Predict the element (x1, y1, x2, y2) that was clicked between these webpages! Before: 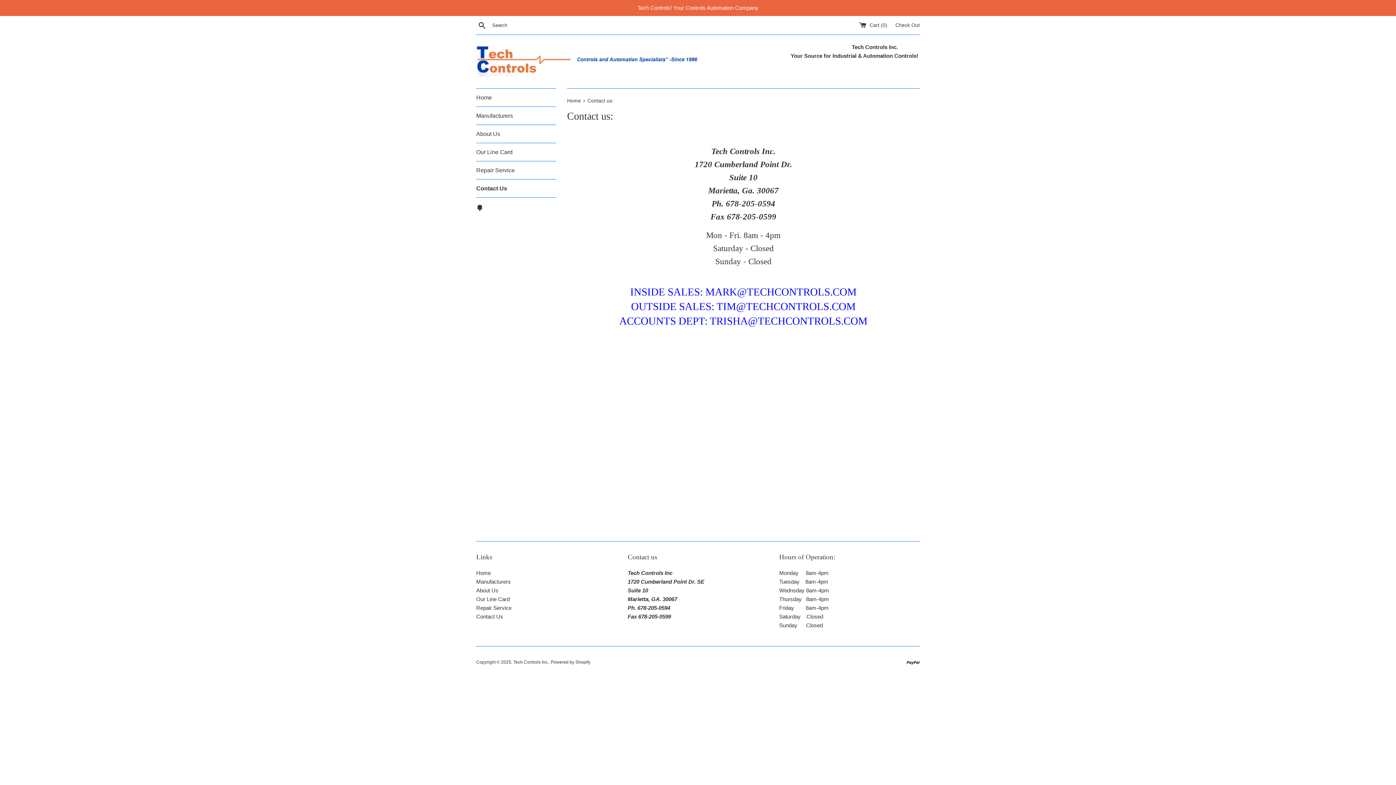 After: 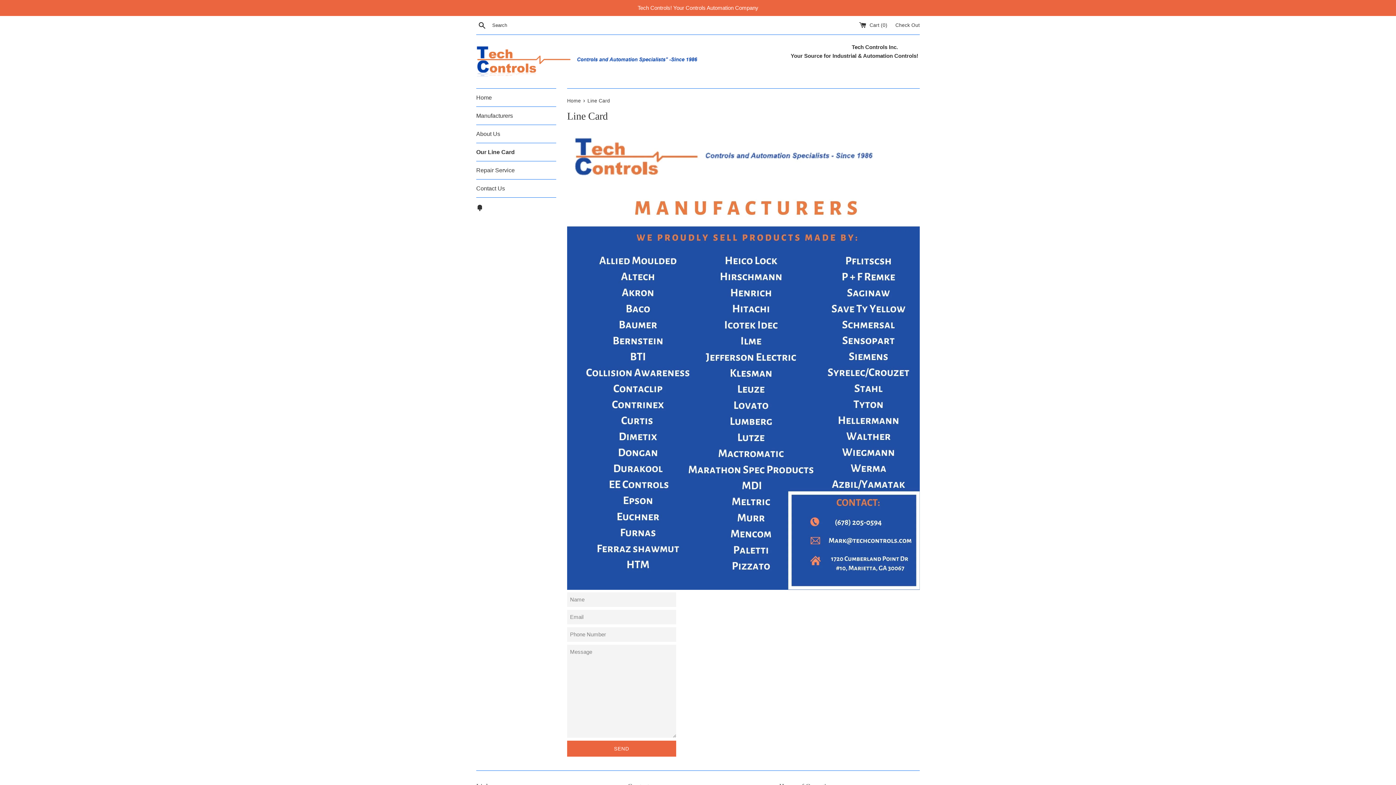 Action: label: Our Line Card bbox: (476, 143, 556, 161)